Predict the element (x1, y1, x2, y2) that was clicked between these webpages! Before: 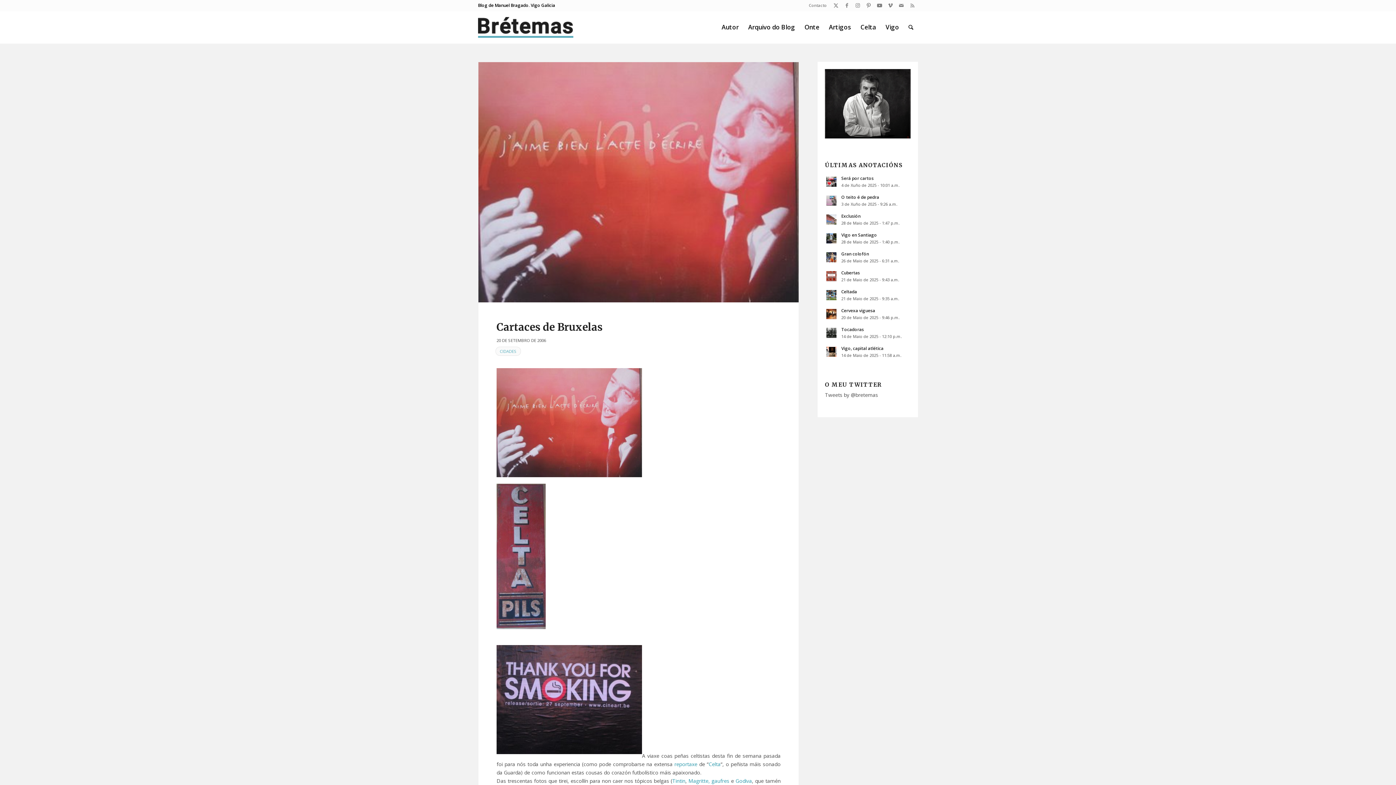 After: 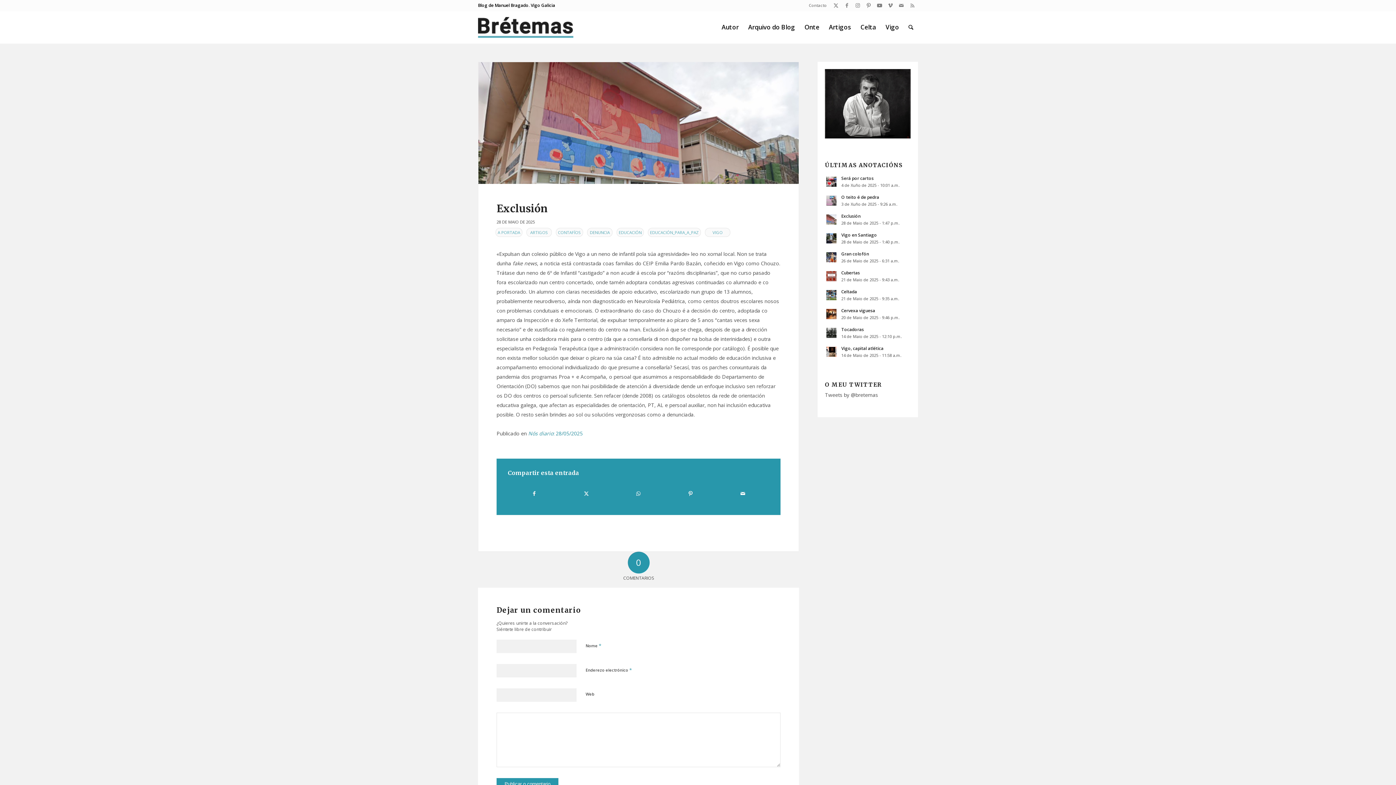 Action: bbox: (841, 213, 860, 218) label: Exclusión